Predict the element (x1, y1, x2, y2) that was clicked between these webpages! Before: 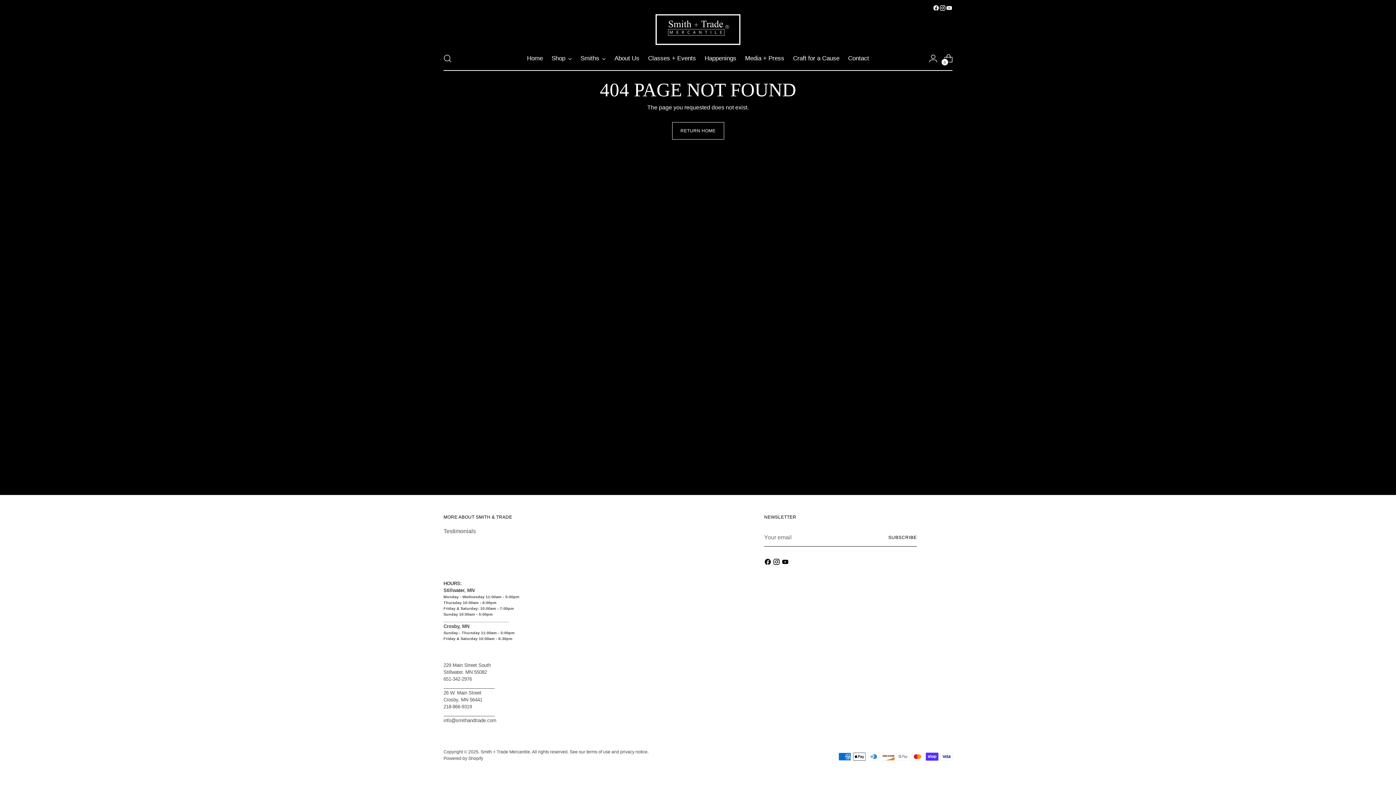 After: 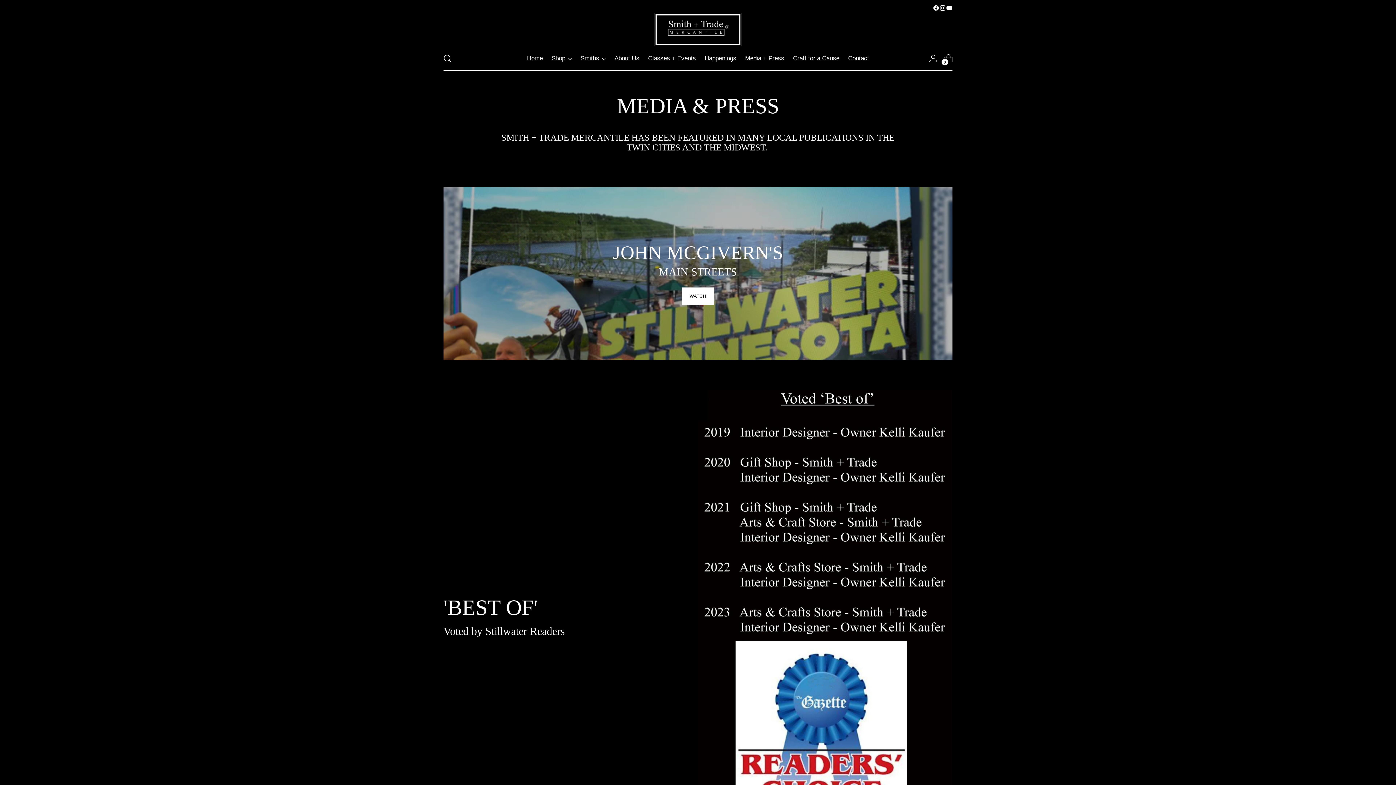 Action: label: Media + Press bbox: (745, 50, 784, 66)